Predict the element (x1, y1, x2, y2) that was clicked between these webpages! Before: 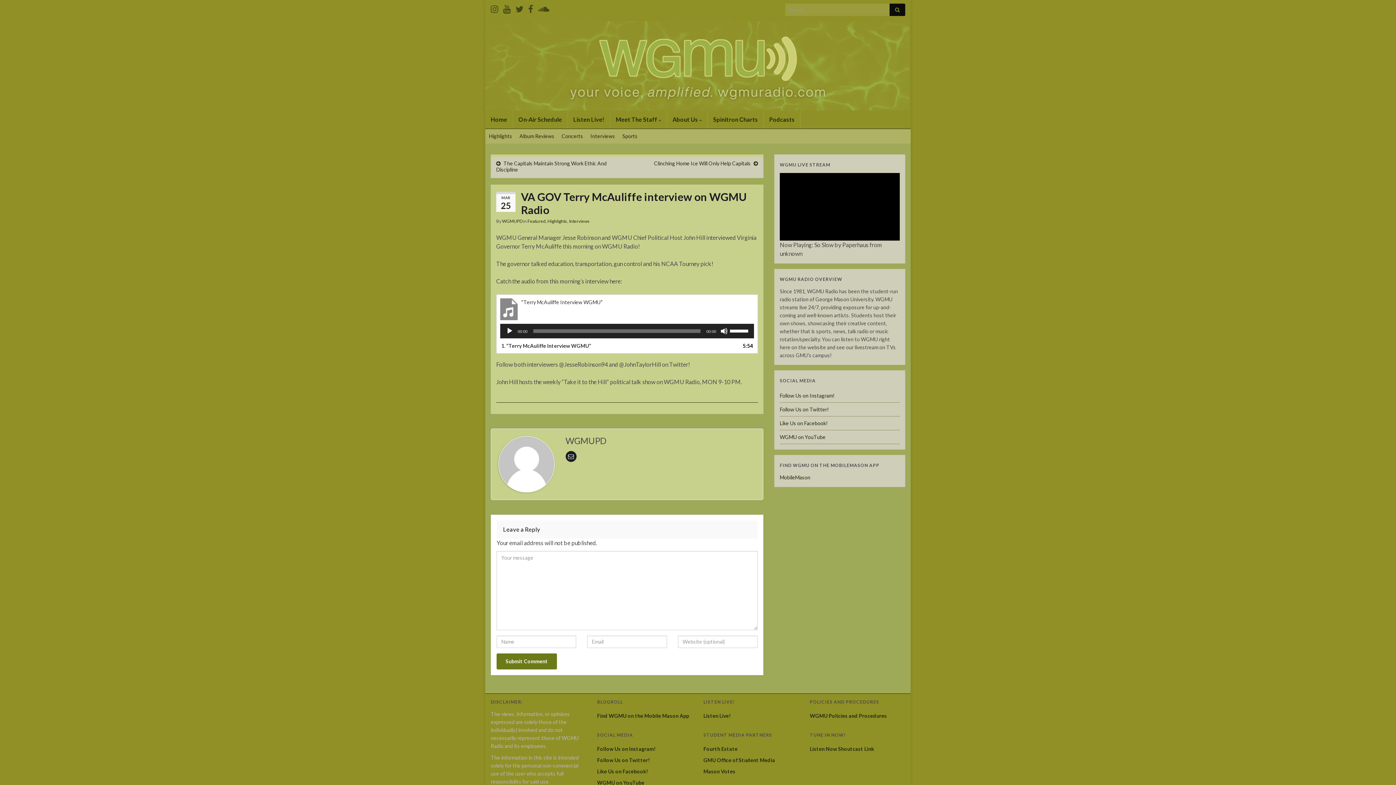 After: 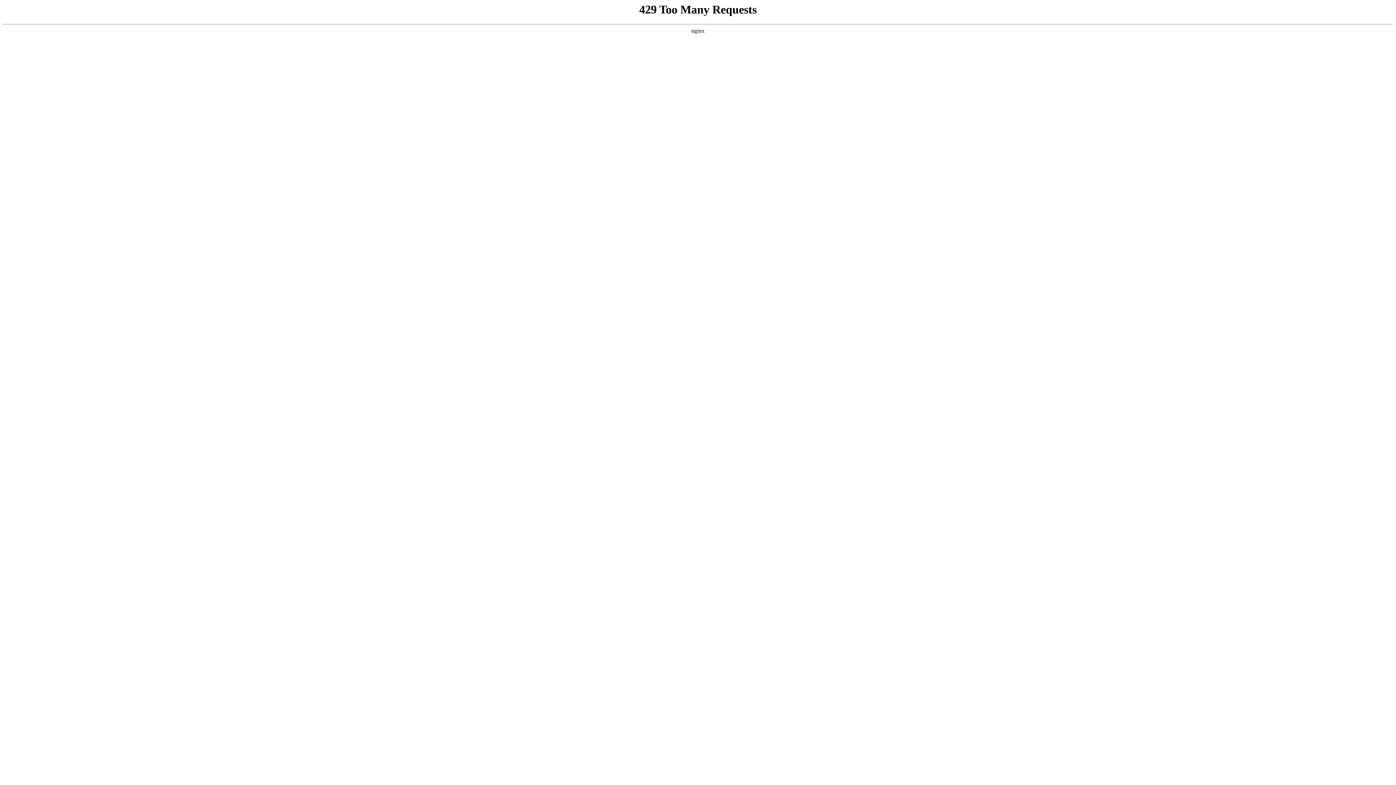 Action: bbox: (703, 757, 775, 763) label: GMU Office of Student Media